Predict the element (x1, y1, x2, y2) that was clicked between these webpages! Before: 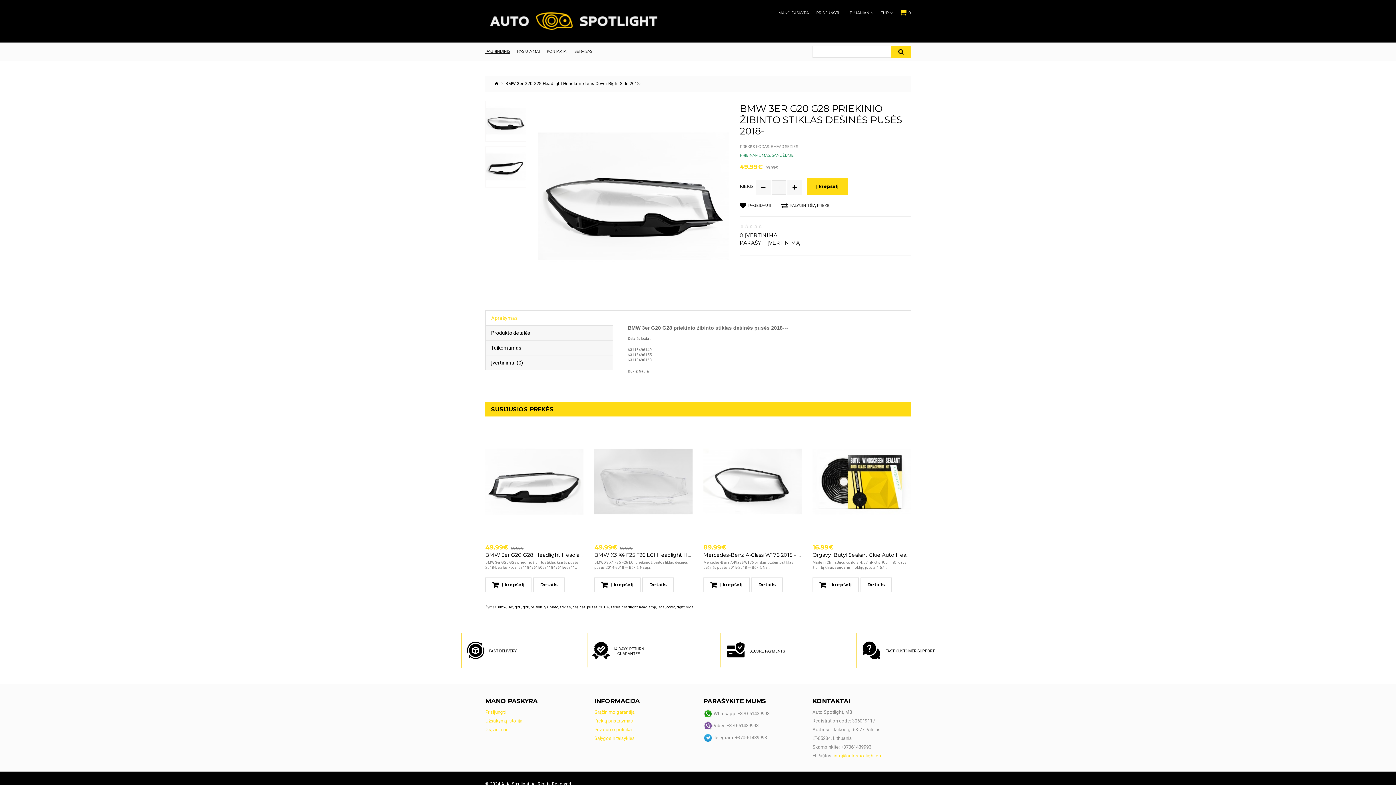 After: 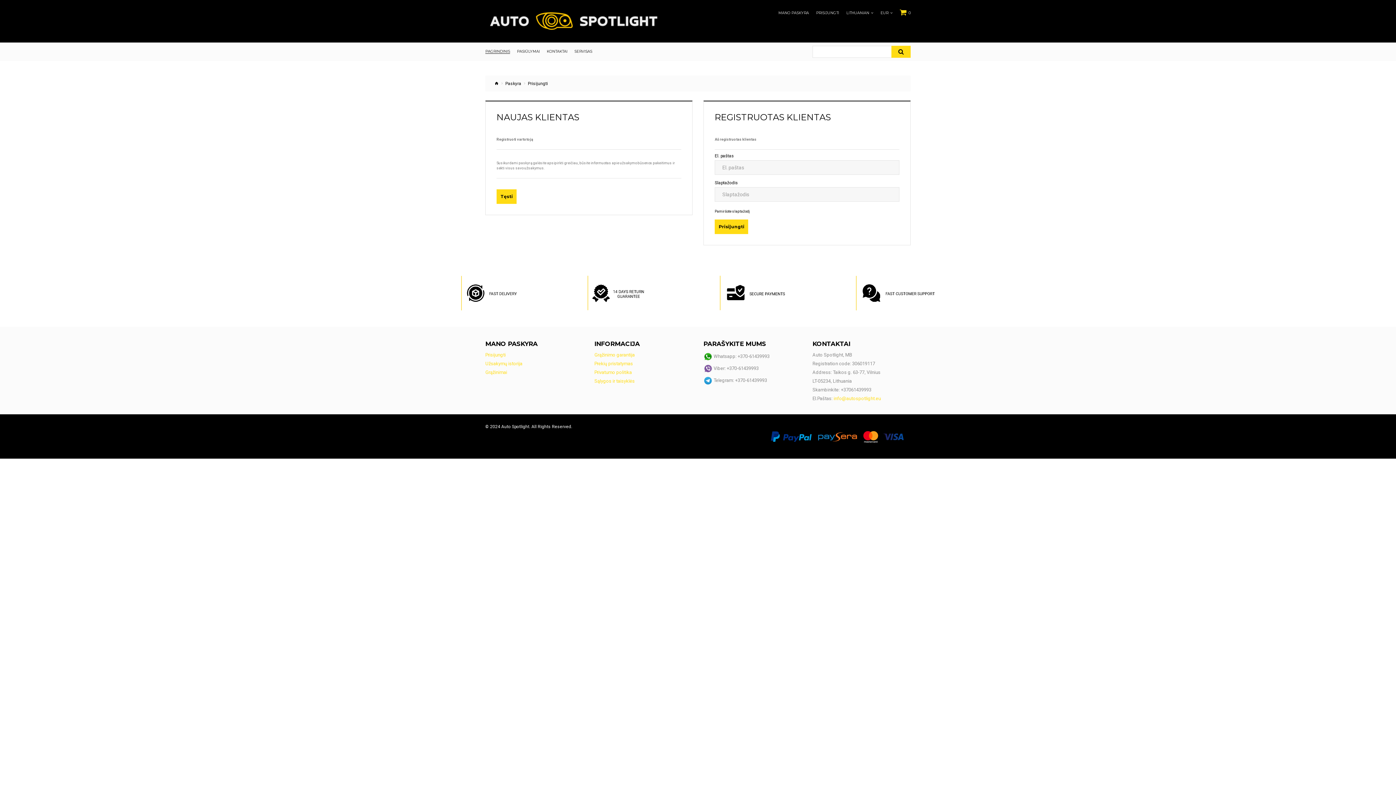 Action: label: Užsakymų istorija bbox: (485, 718, 522, 724)